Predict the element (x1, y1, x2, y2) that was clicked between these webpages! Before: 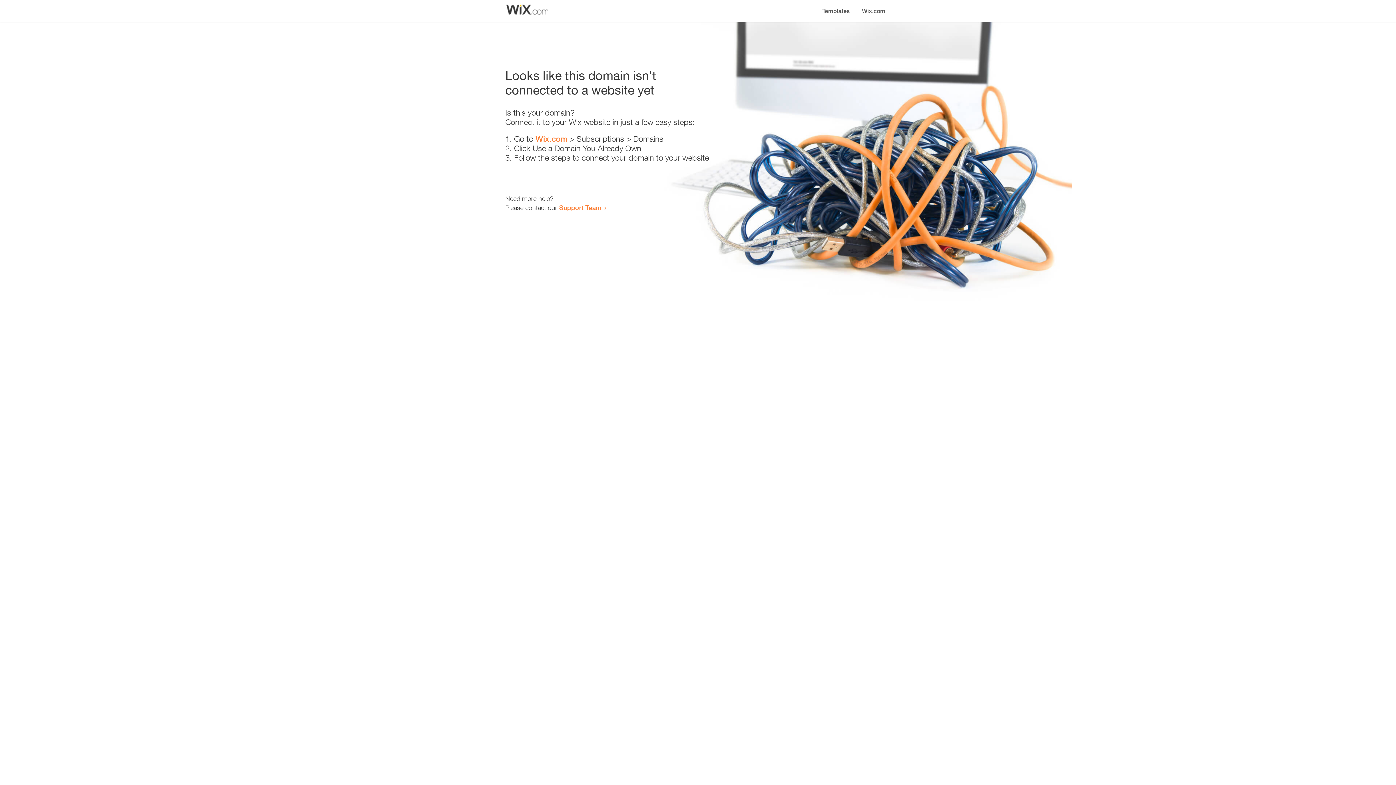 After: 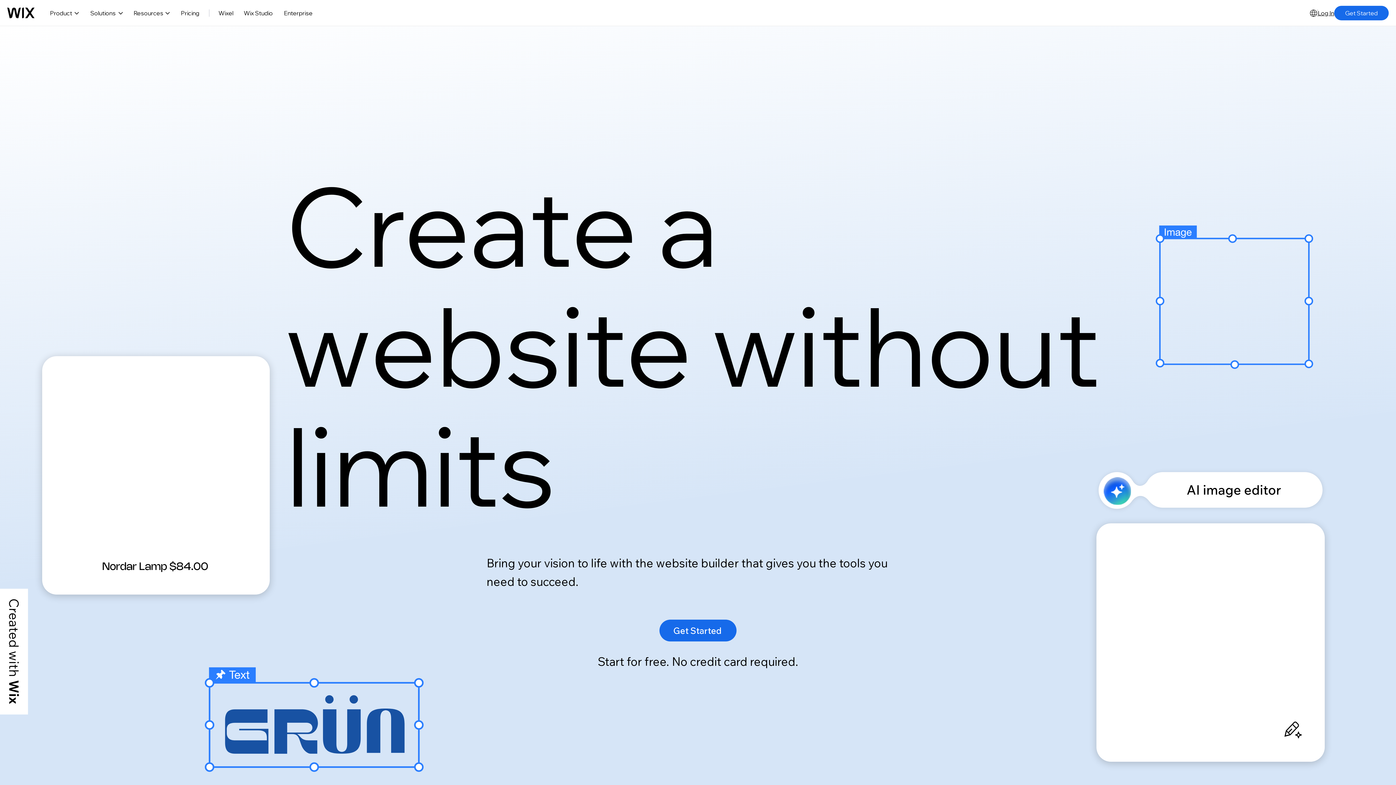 Action: bbox: (535, 134, 567, 143) label: Wix.com